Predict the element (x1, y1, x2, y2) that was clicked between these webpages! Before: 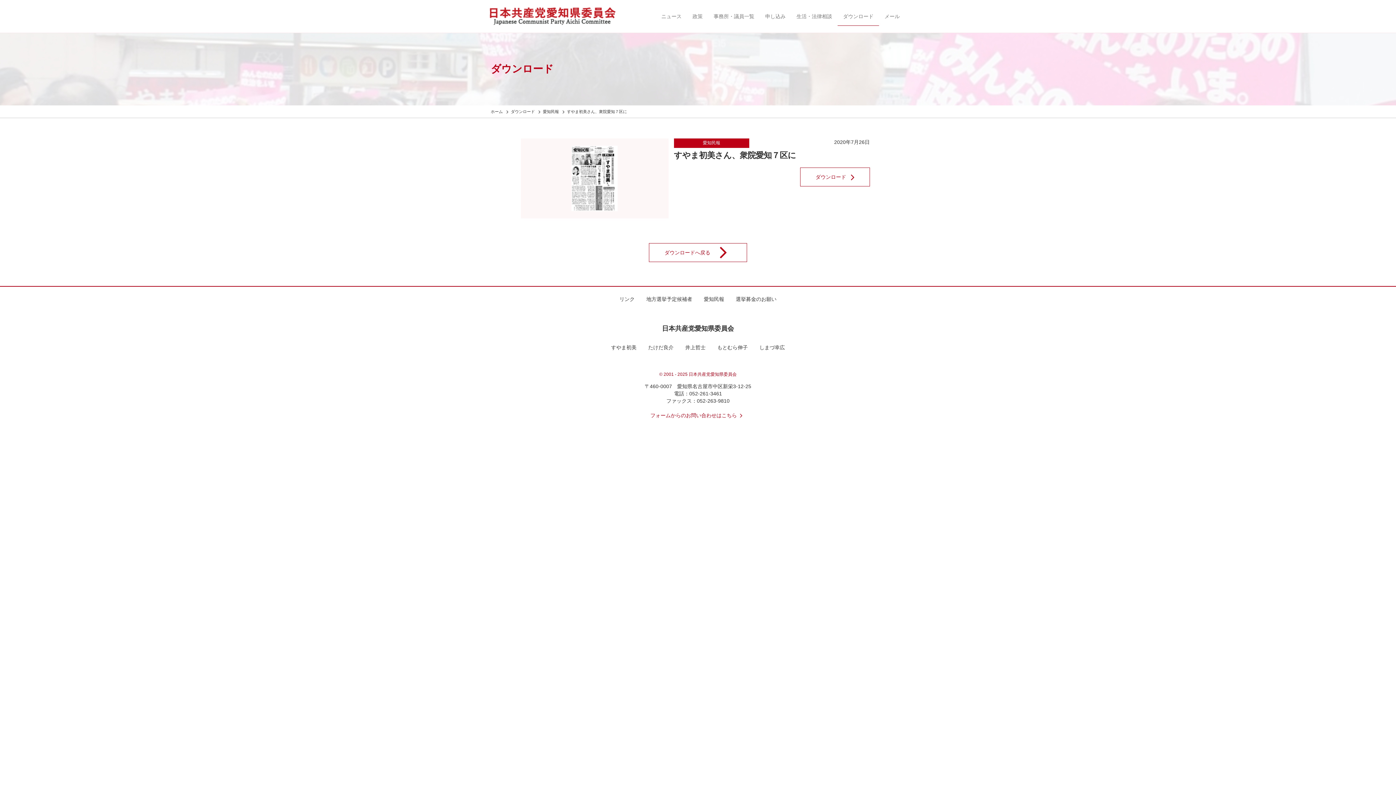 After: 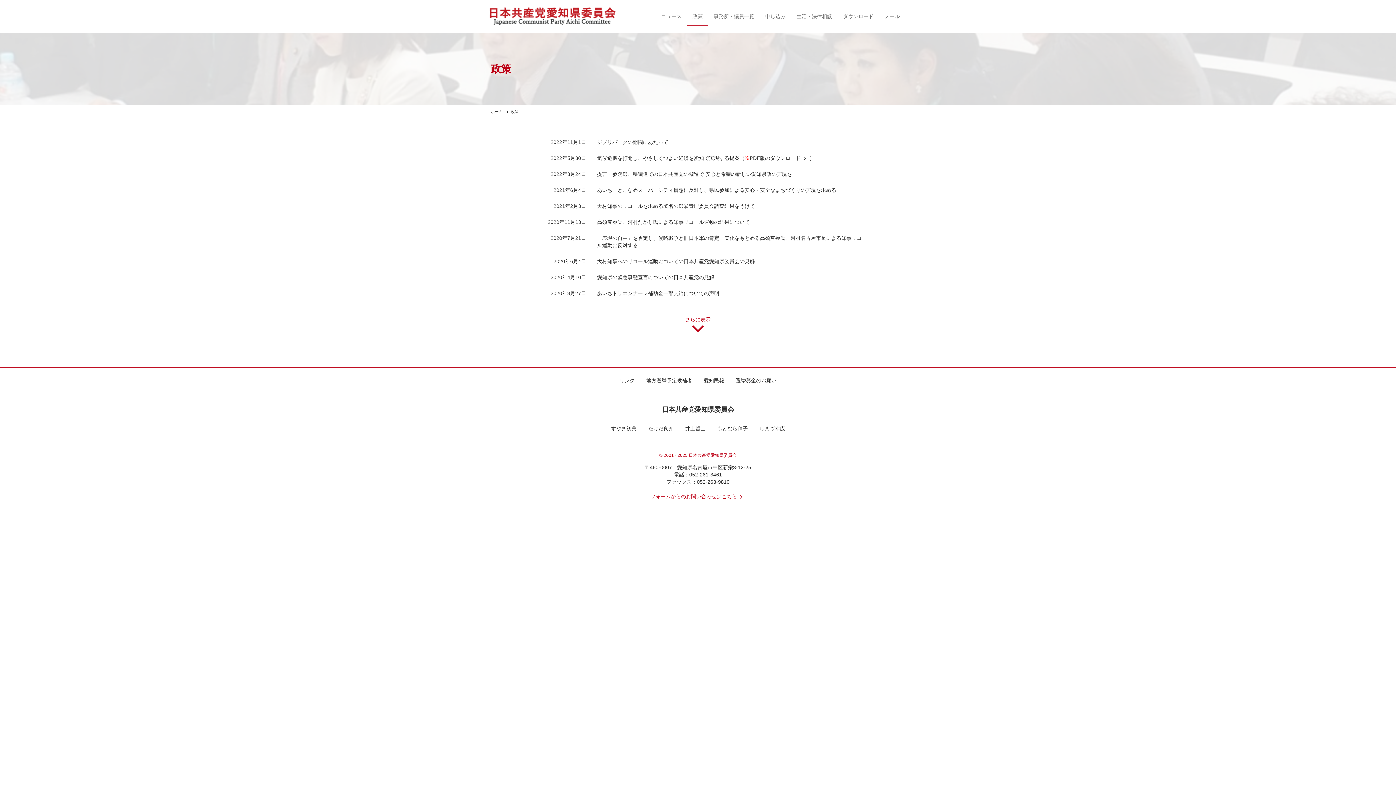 Action: label: 政策 bbox: (687, 7, 708, 25)